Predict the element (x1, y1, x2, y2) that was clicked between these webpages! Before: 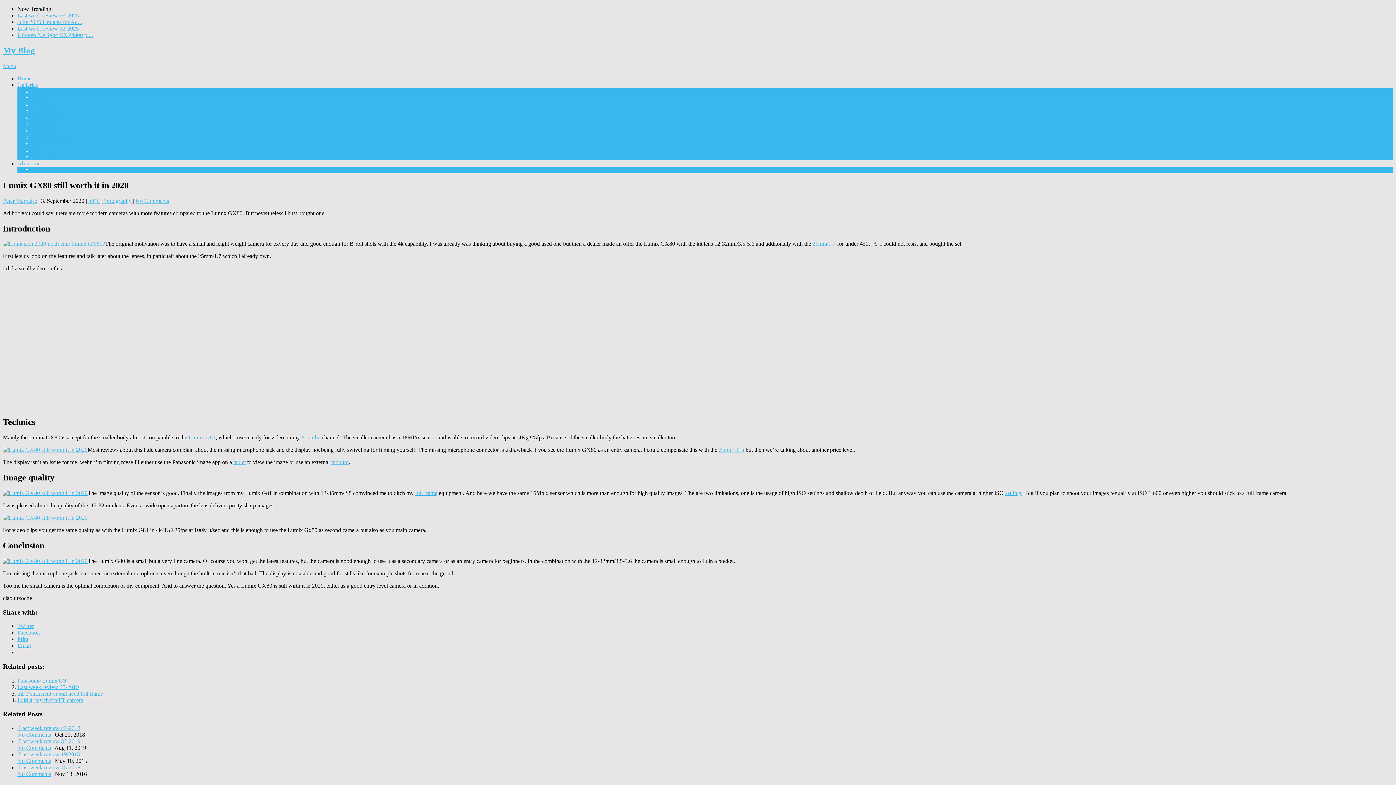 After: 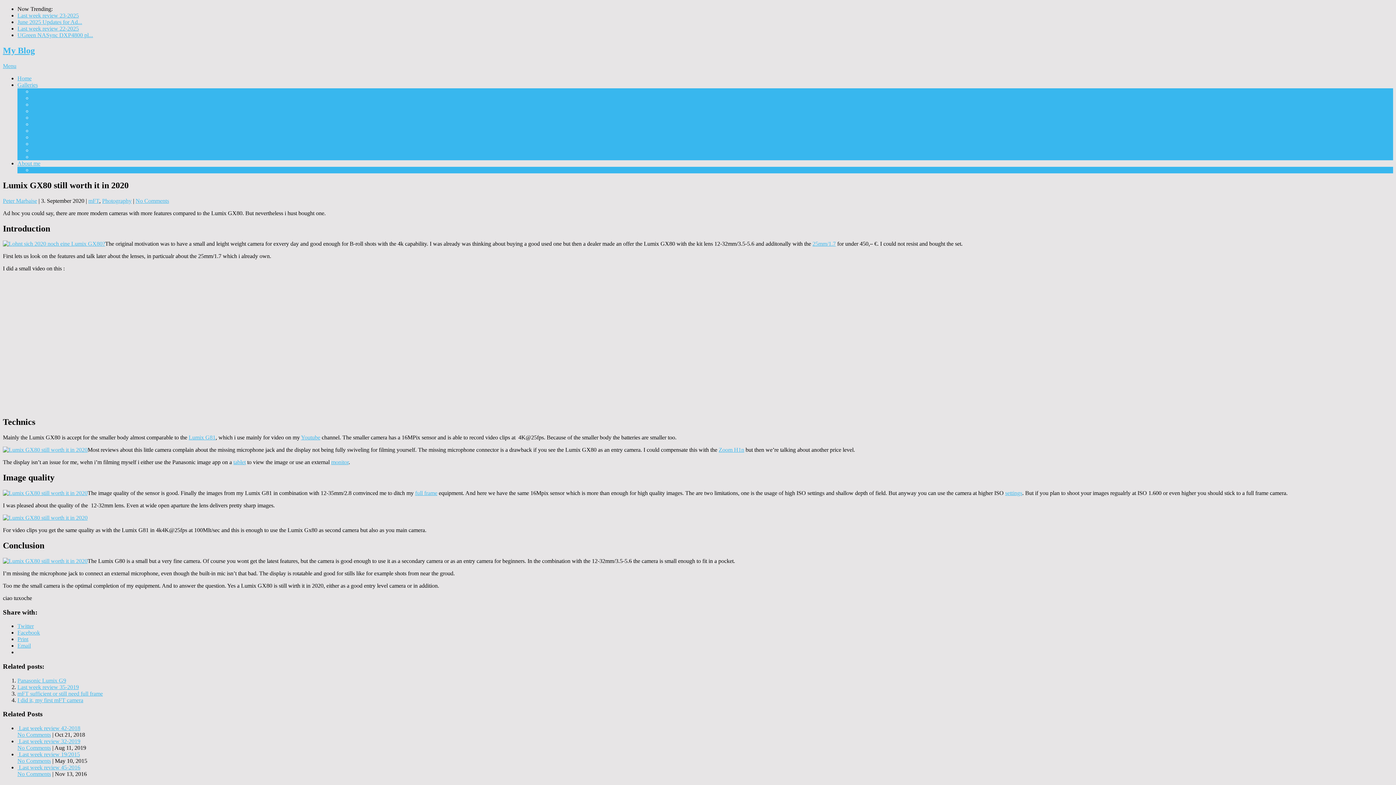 Action: label: Architecture
 bbox: (32, 94, 60, 101)